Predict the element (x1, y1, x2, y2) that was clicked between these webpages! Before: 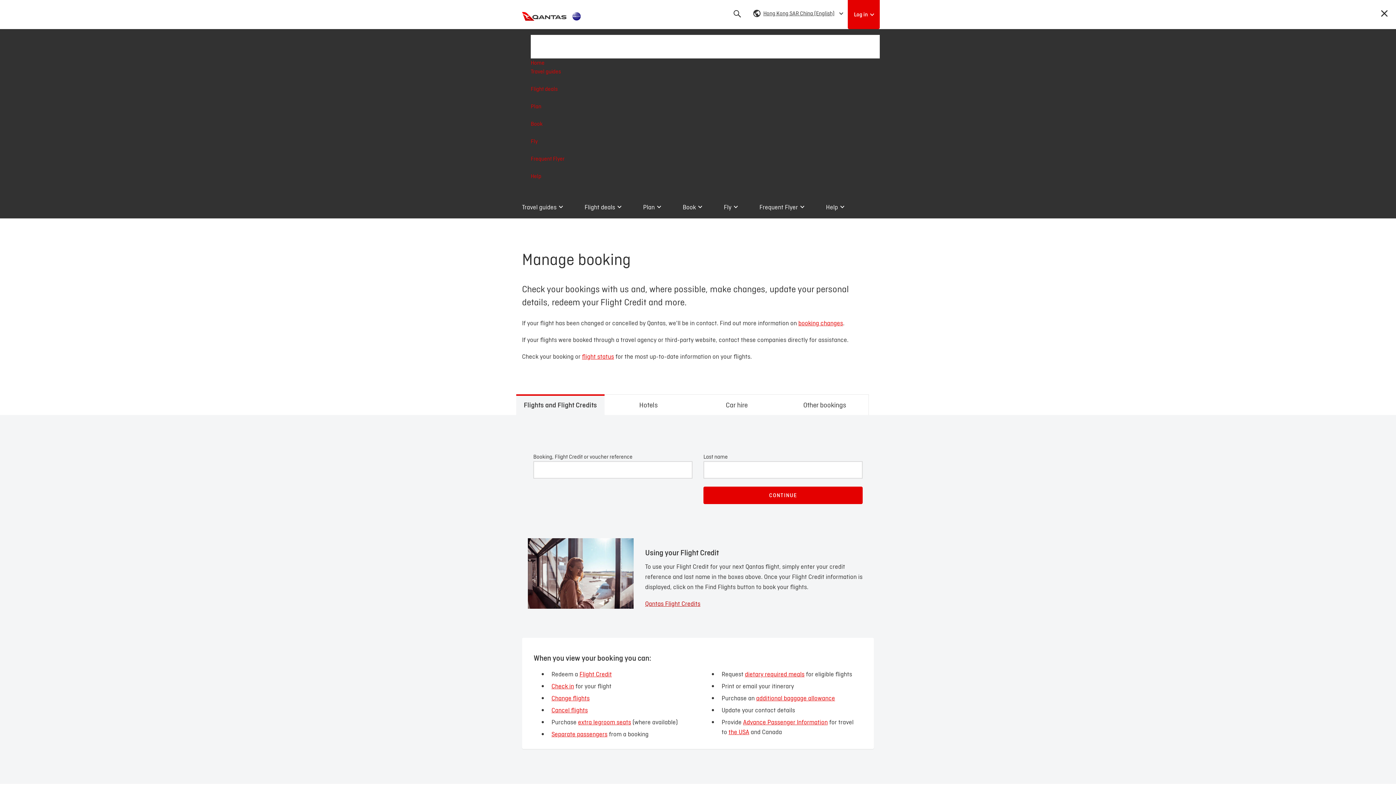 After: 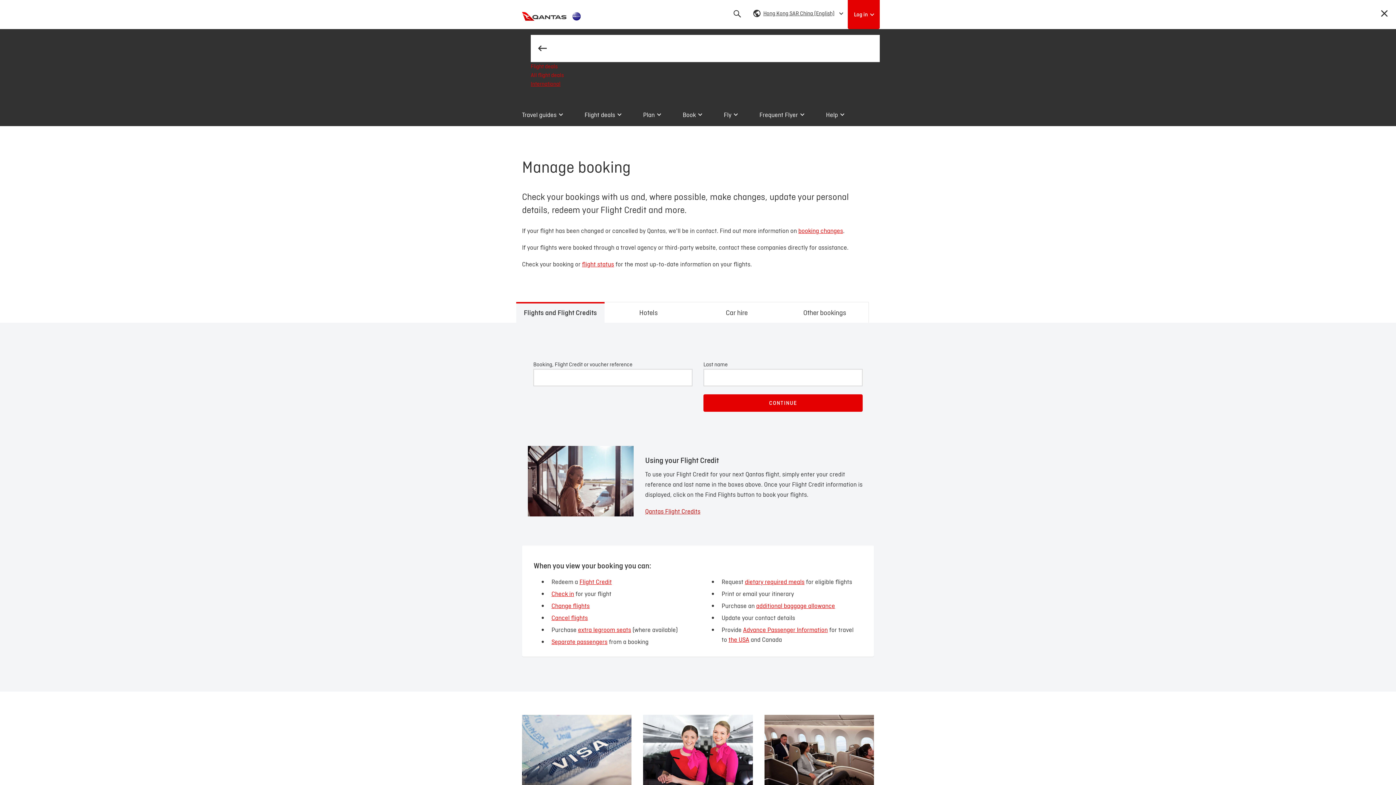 Action: label: Flight deals bbox: (530, 85, 880, 102)